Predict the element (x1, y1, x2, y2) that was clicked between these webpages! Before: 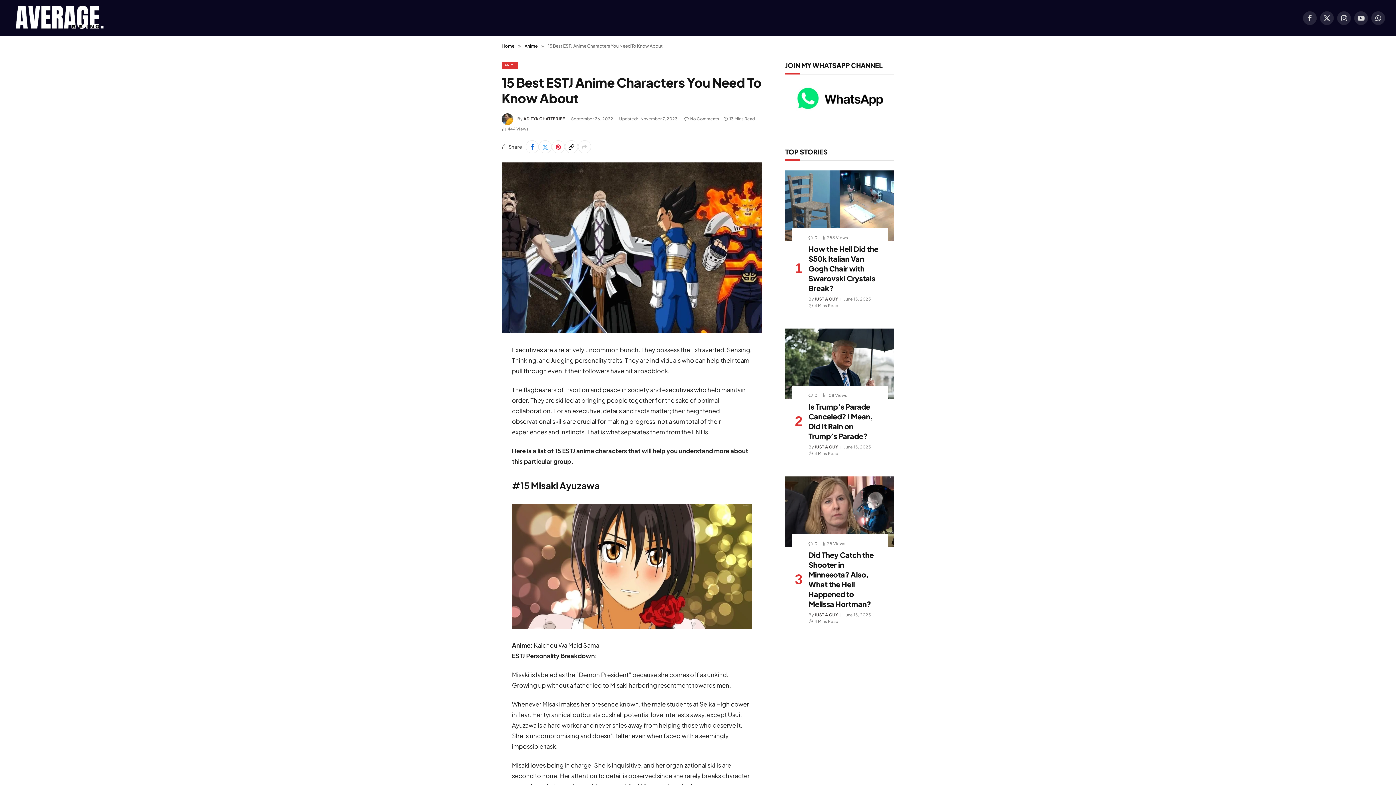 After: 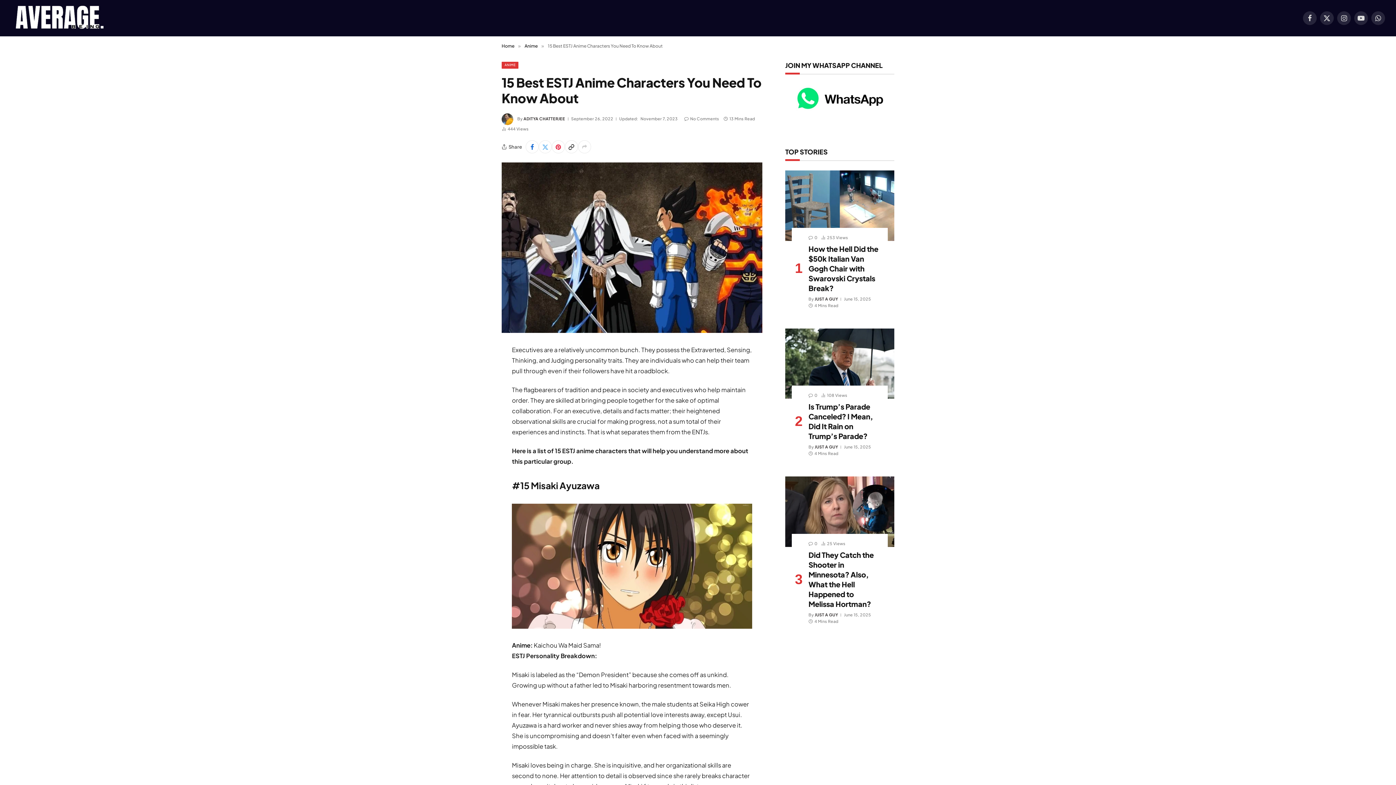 Action: bbox: (538, 140, 552, 153)